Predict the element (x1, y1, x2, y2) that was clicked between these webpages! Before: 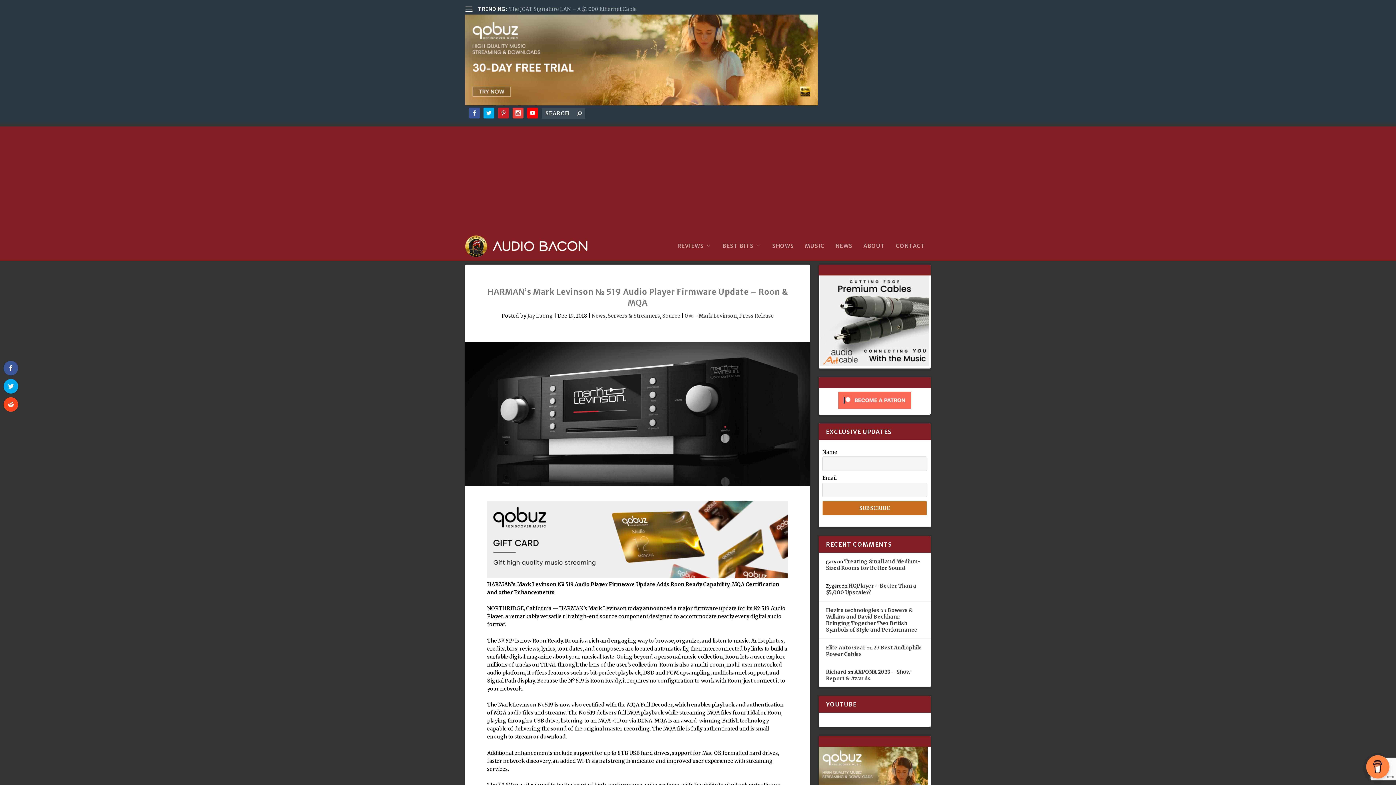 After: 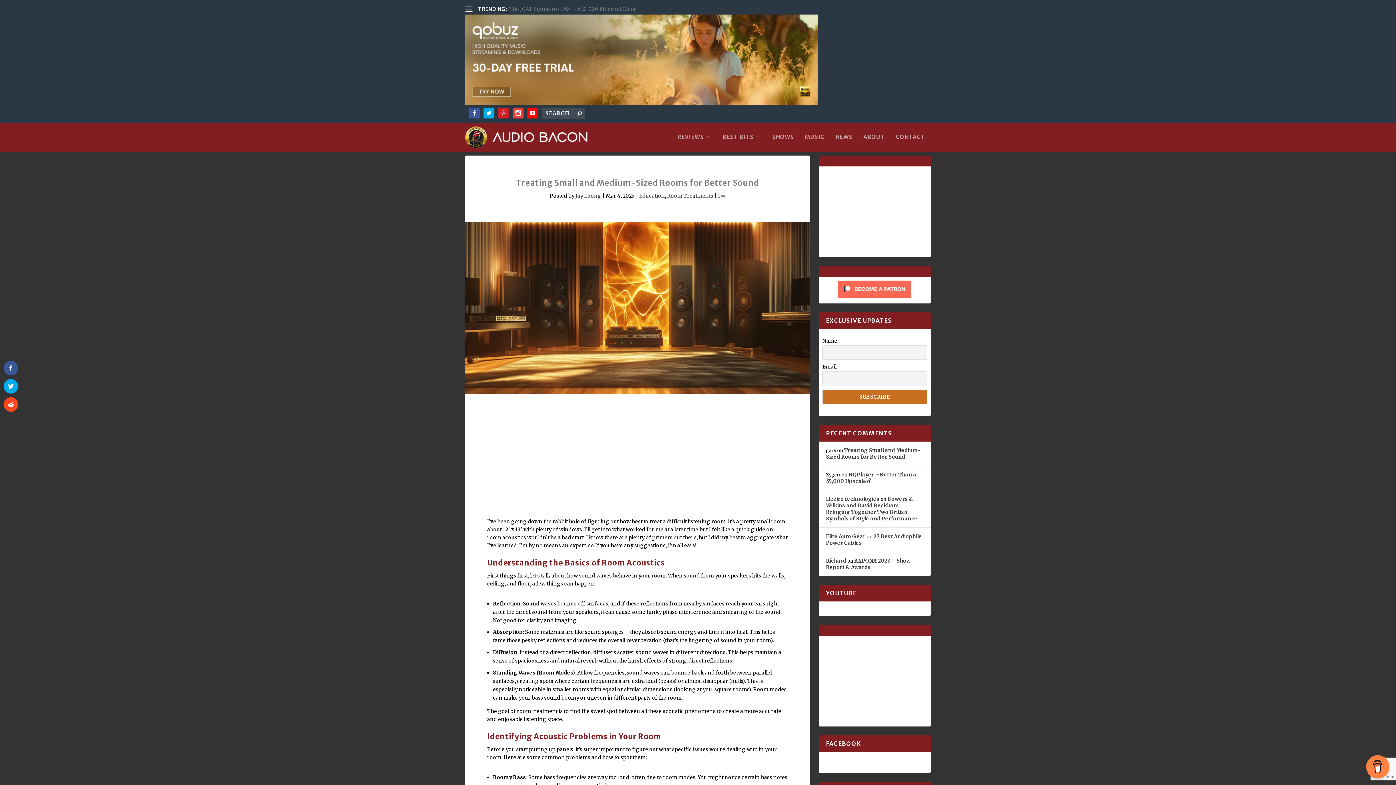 Action: label: Treating Small and Medium-Sized Rooms for Better Sound bbox: (826, 558, 920, 571)